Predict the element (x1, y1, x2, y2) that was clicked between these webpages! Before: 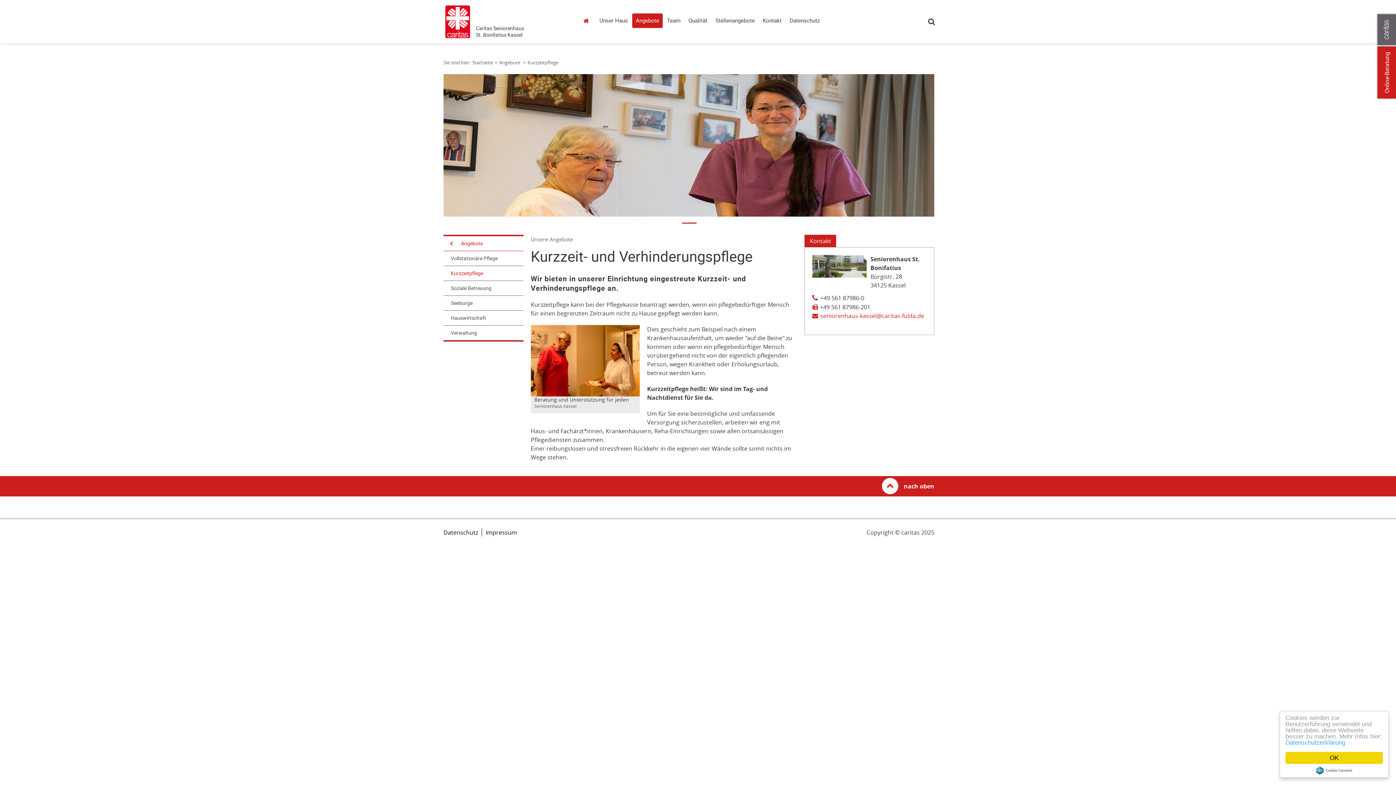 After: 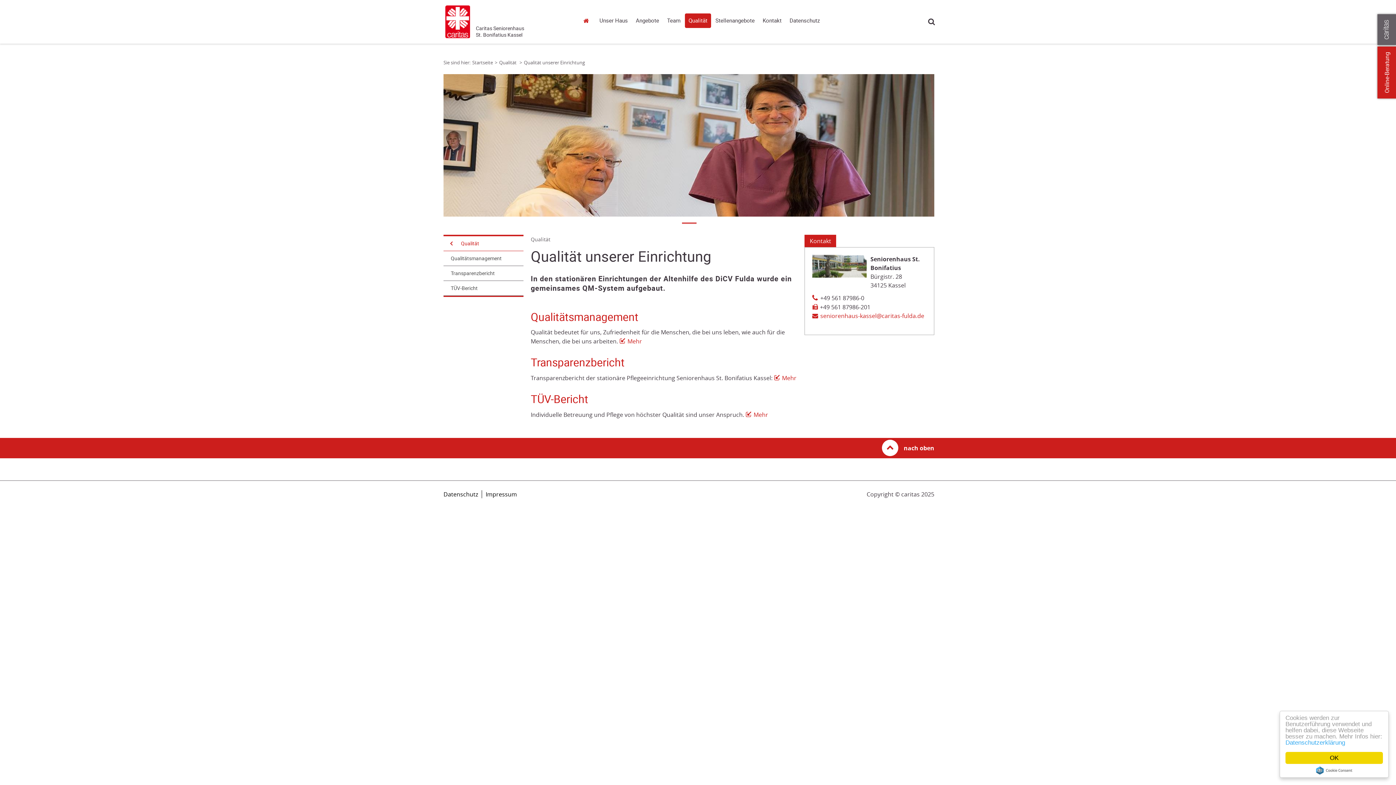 Action: label: Qualität bbox: (685, 13, 711, 28)